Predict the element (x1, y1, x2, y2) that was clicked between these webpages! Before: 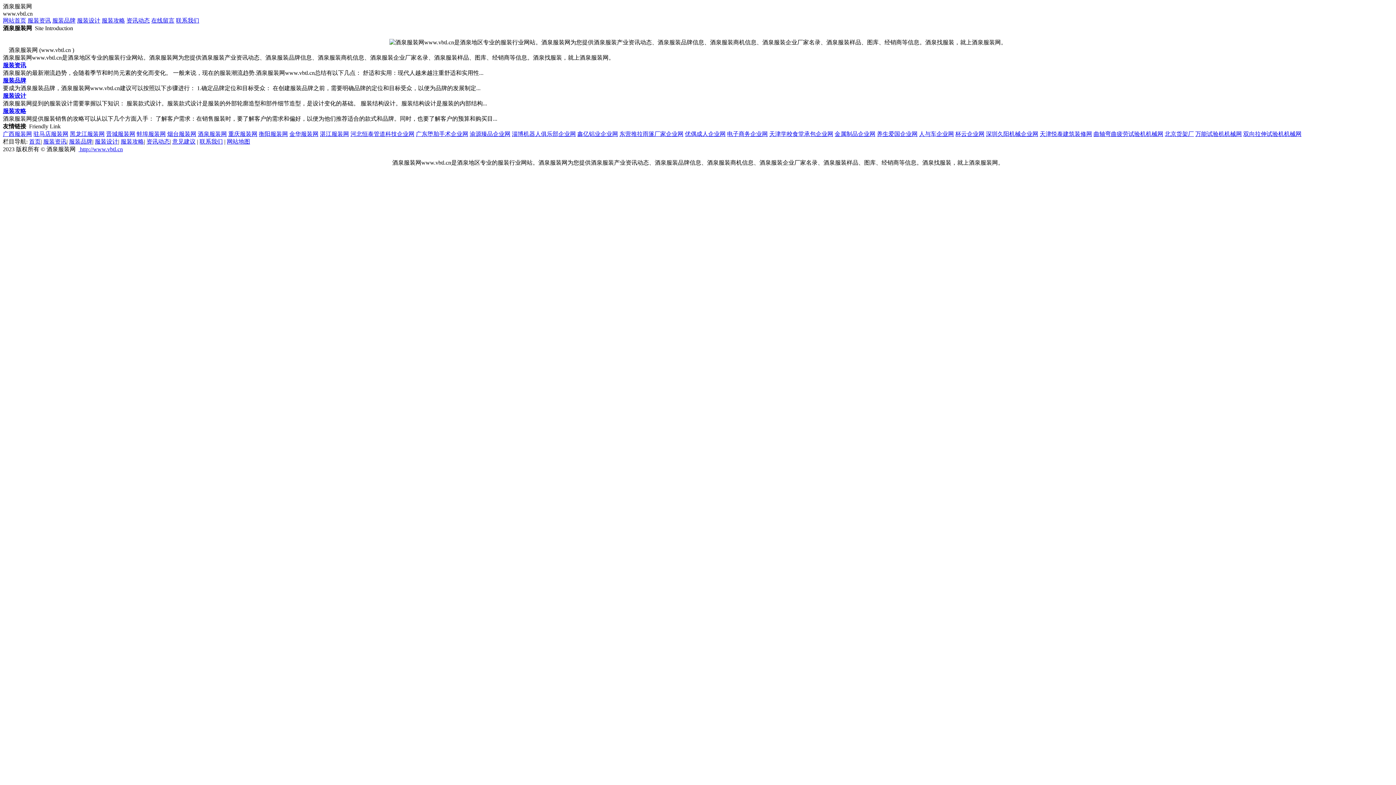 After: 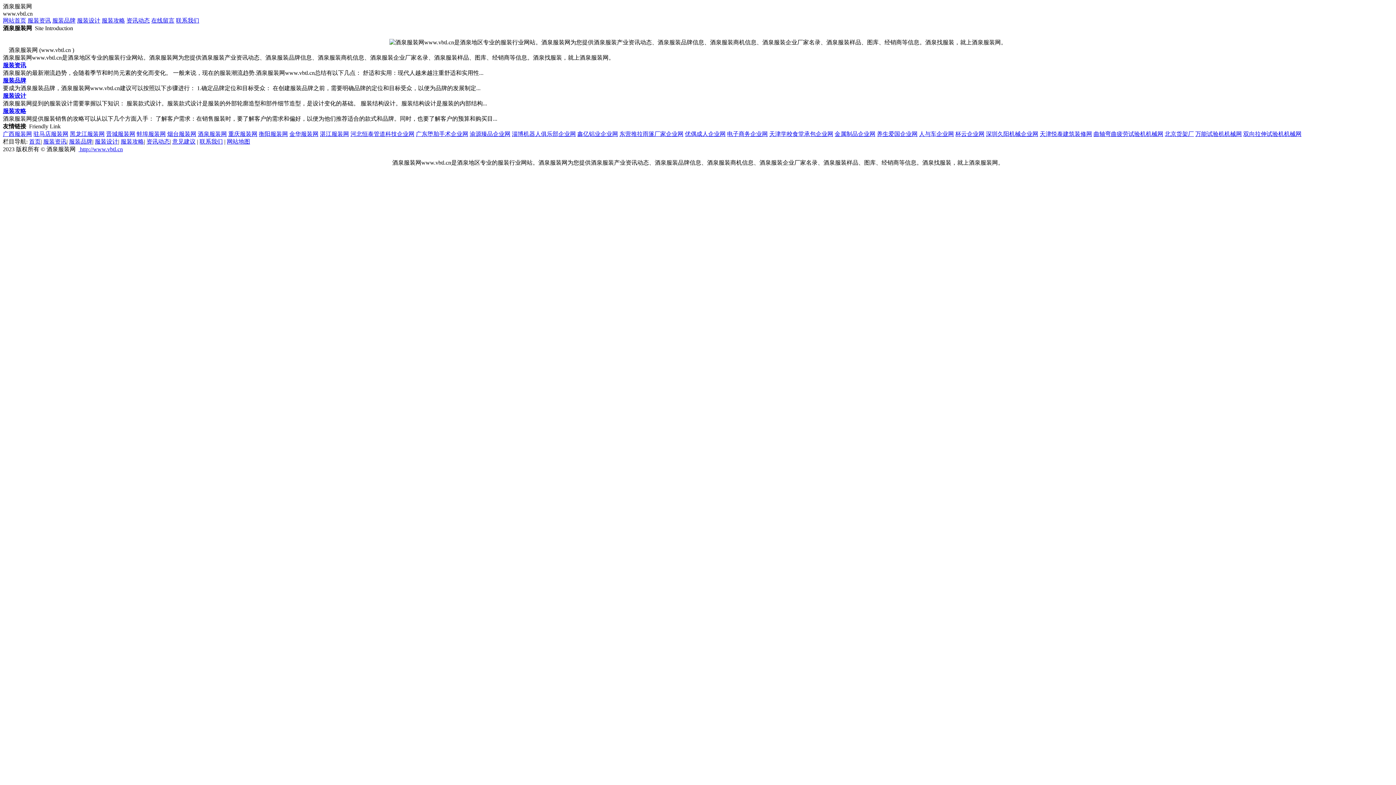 Action: label: 天津学校食堂承包企业网 bbox: (769, 130, 833, 137)